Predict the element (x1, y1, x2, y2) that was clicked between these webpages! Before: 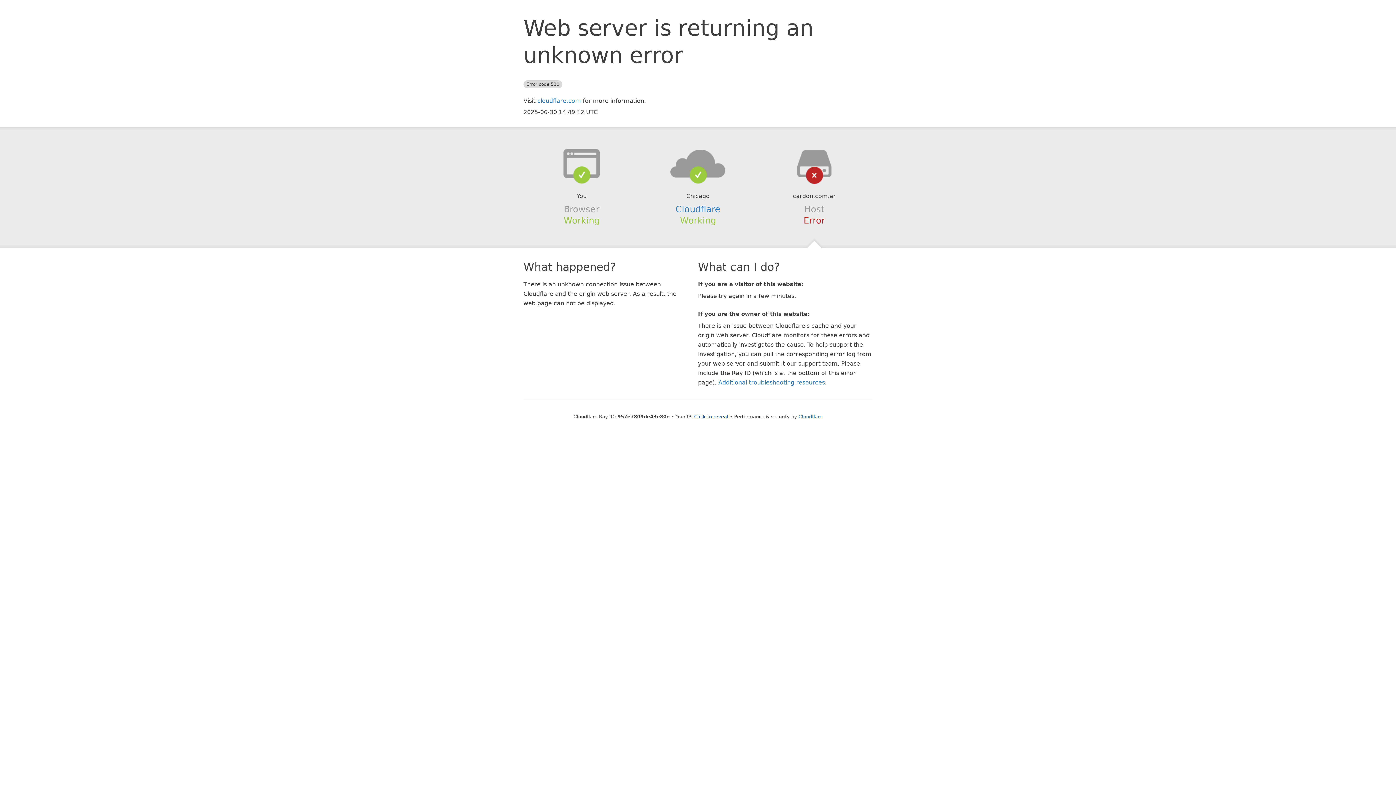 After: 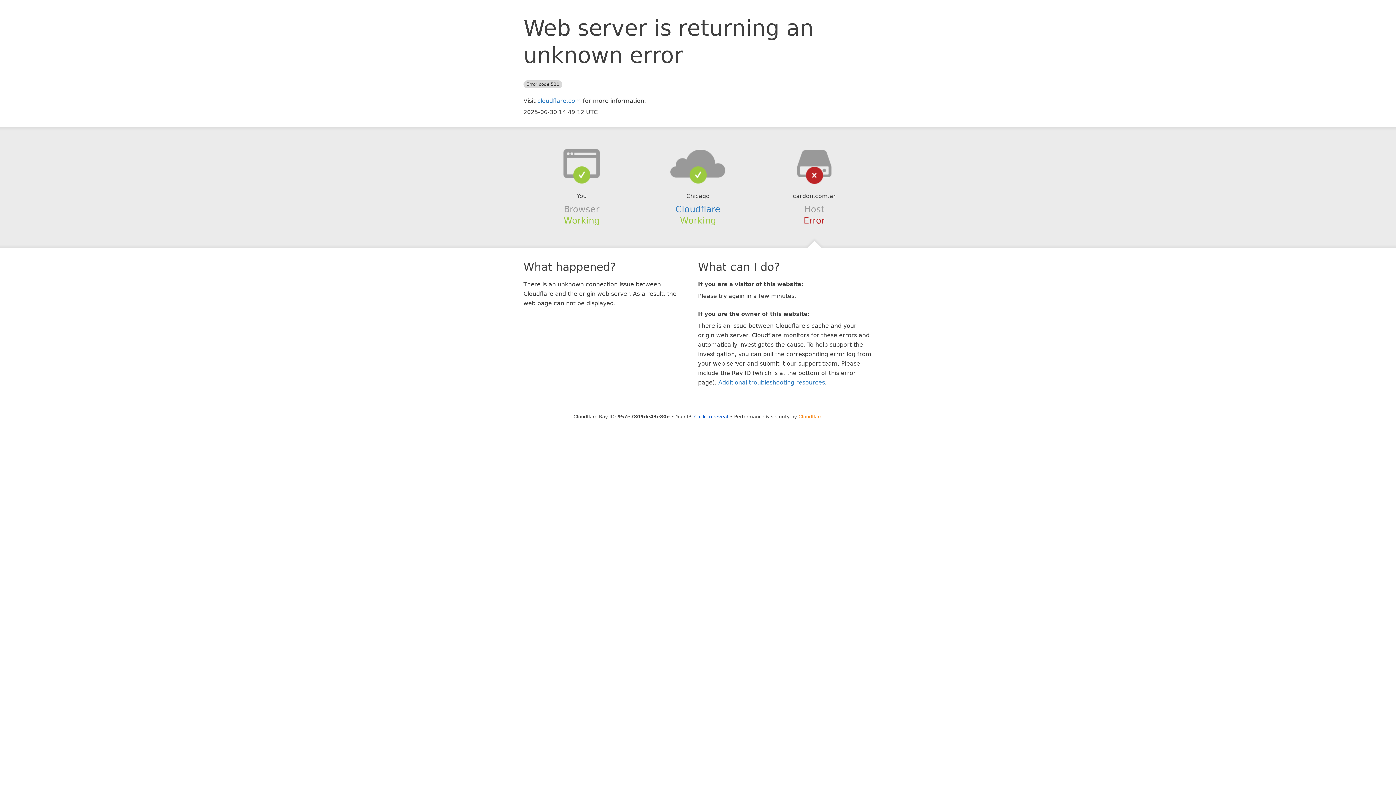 Action: label: Cloudflare bbox: (798, 414, 822, 419)